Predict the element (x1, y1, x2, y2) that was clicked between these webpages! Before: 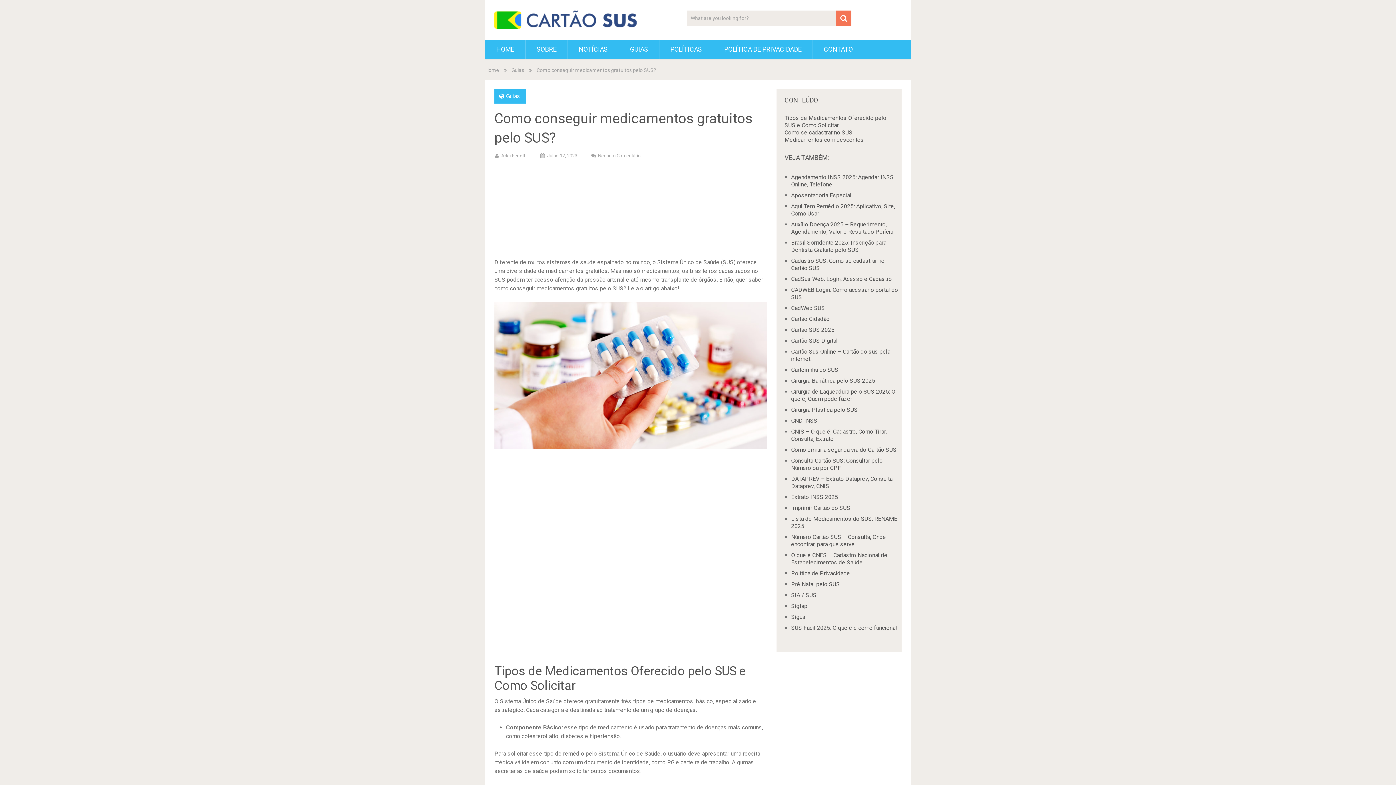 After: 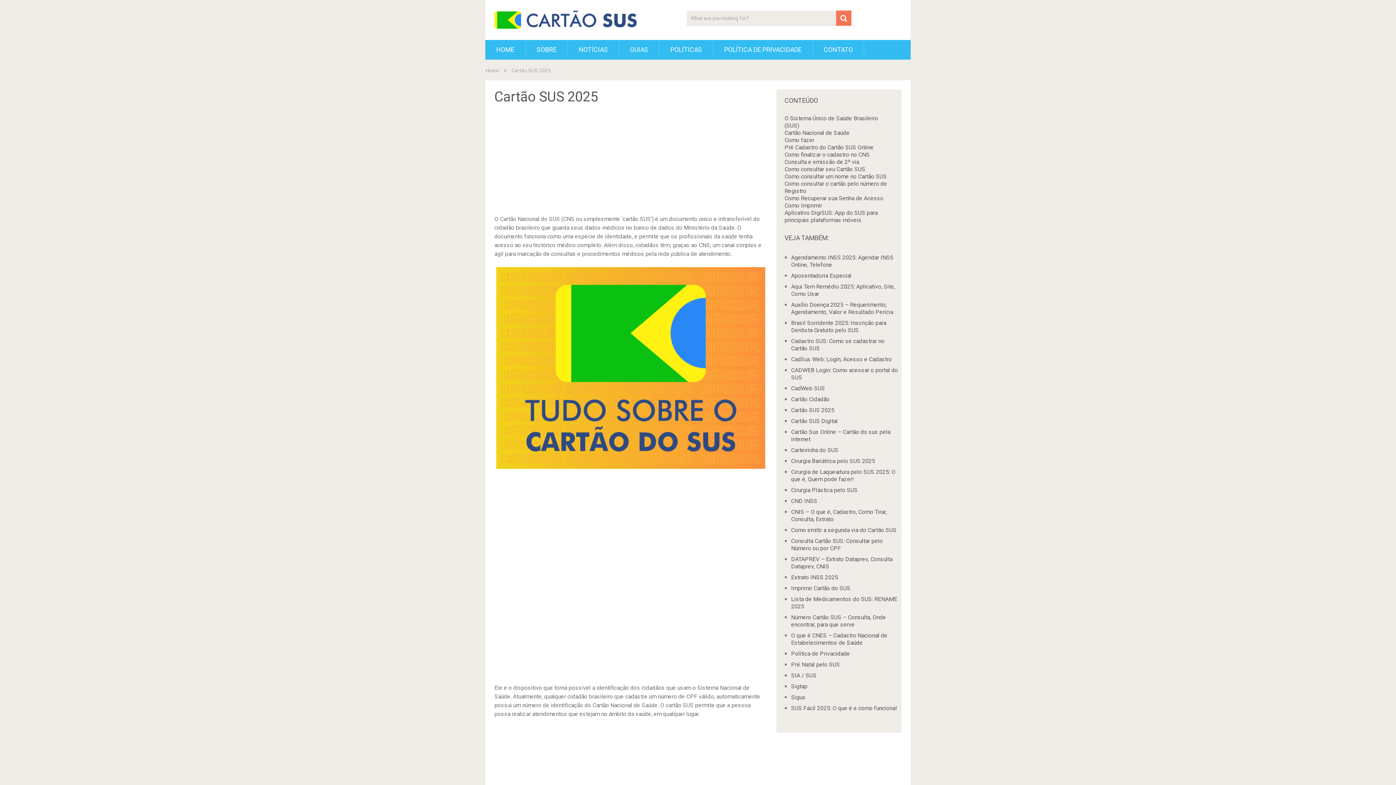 Action: bbox: (485, 39, 525, 59) label: HOME